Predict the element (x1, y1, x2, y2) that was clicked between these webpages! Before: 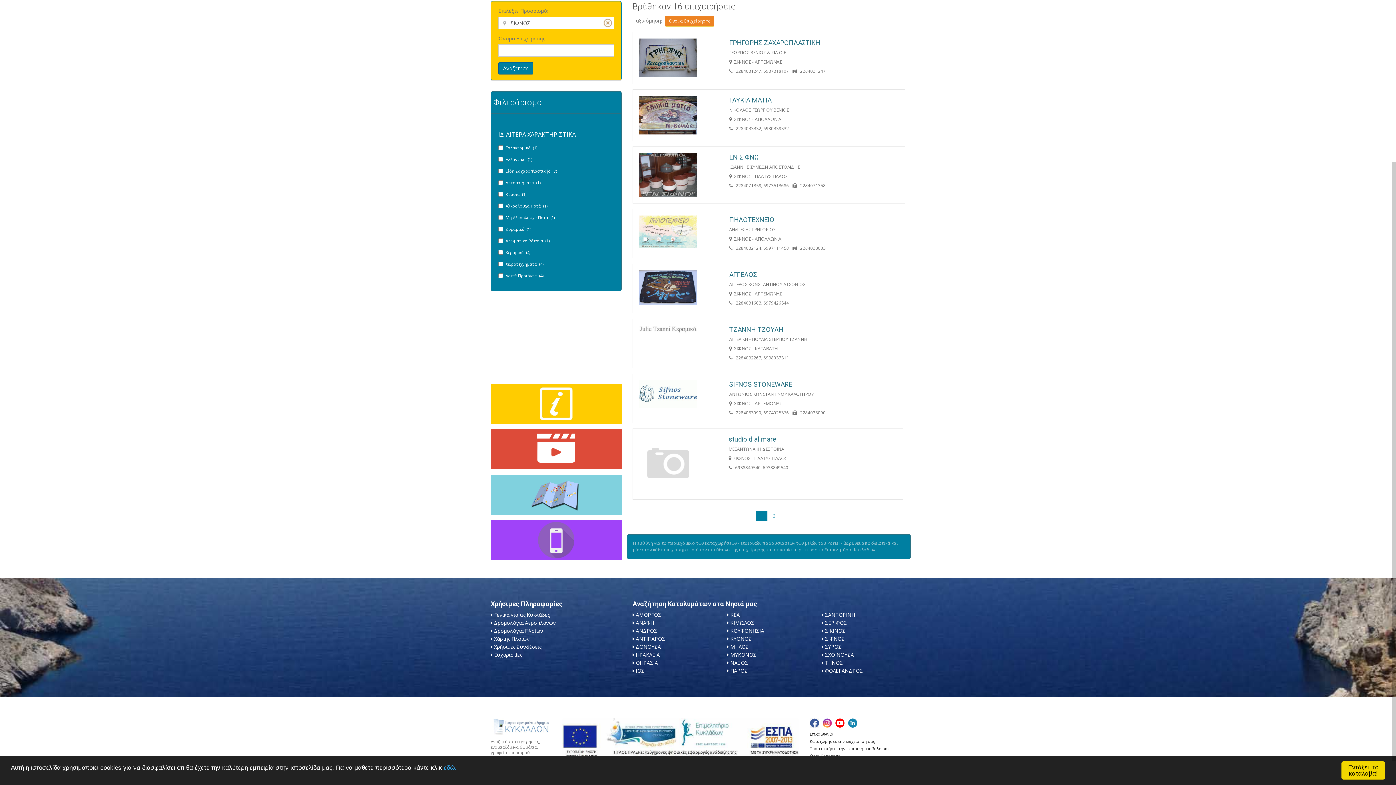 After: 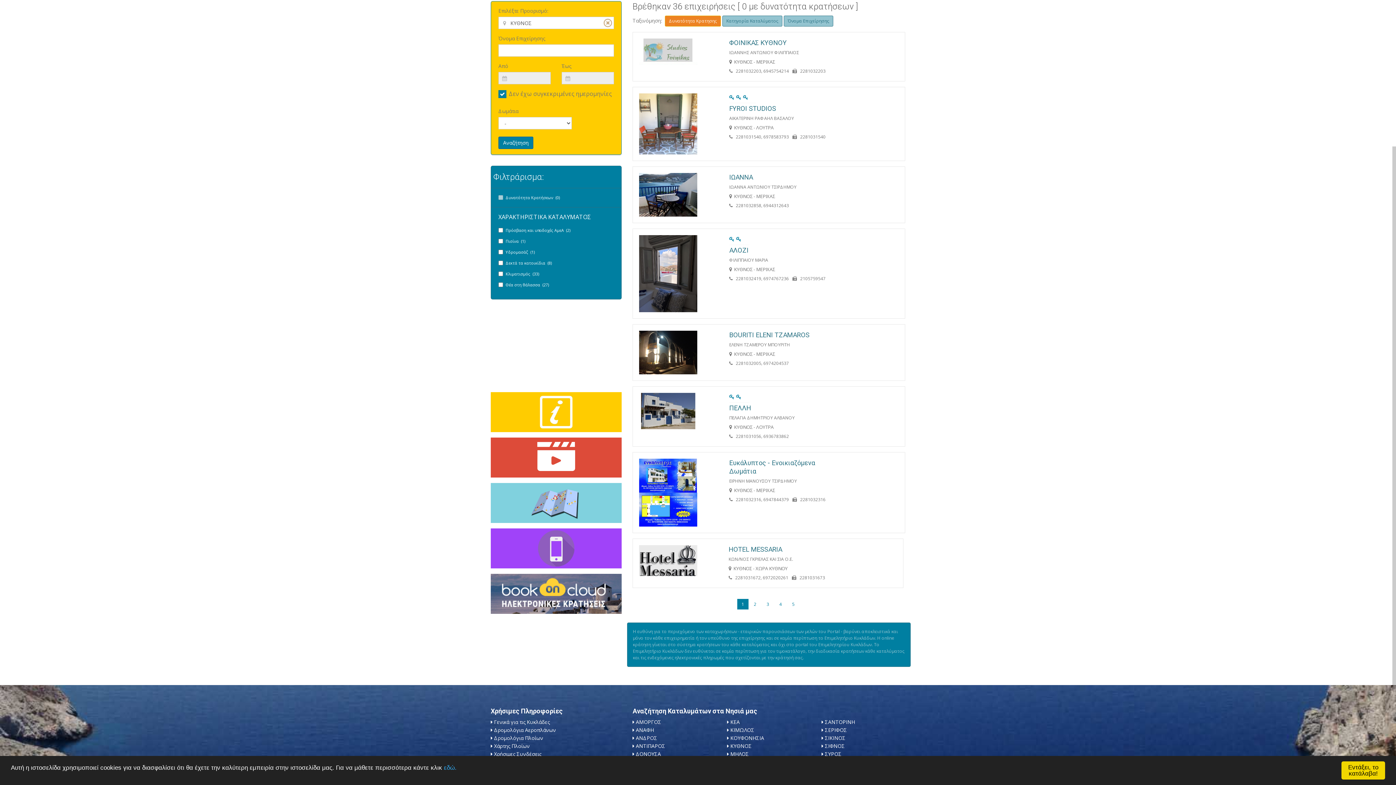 Action: label: ΚΥΘΝΟΣ bbox: (730, 635, 751, 642)